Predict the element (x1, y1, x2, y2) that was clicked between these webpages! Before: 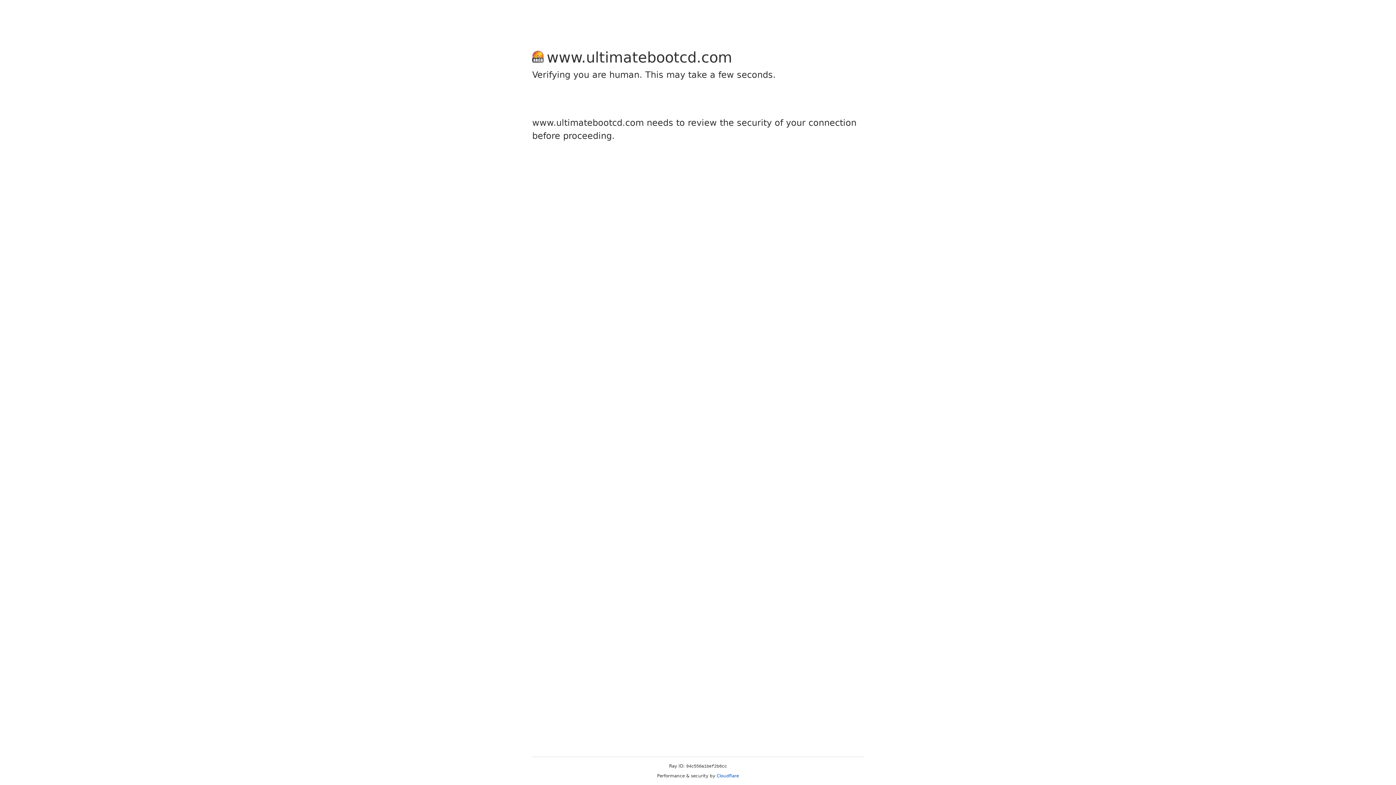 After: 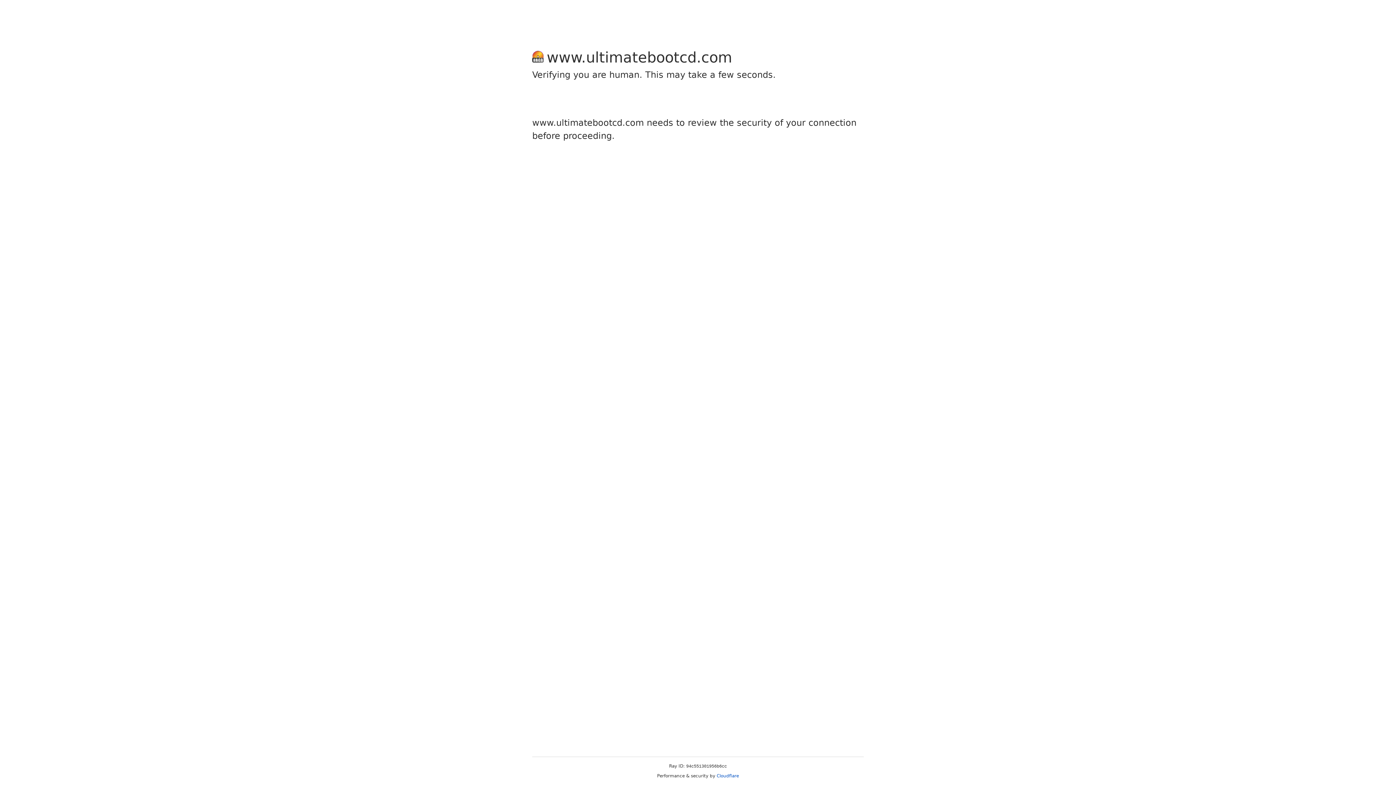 Action: label: Cloudflare bbox: (716, 773, 739, 778)